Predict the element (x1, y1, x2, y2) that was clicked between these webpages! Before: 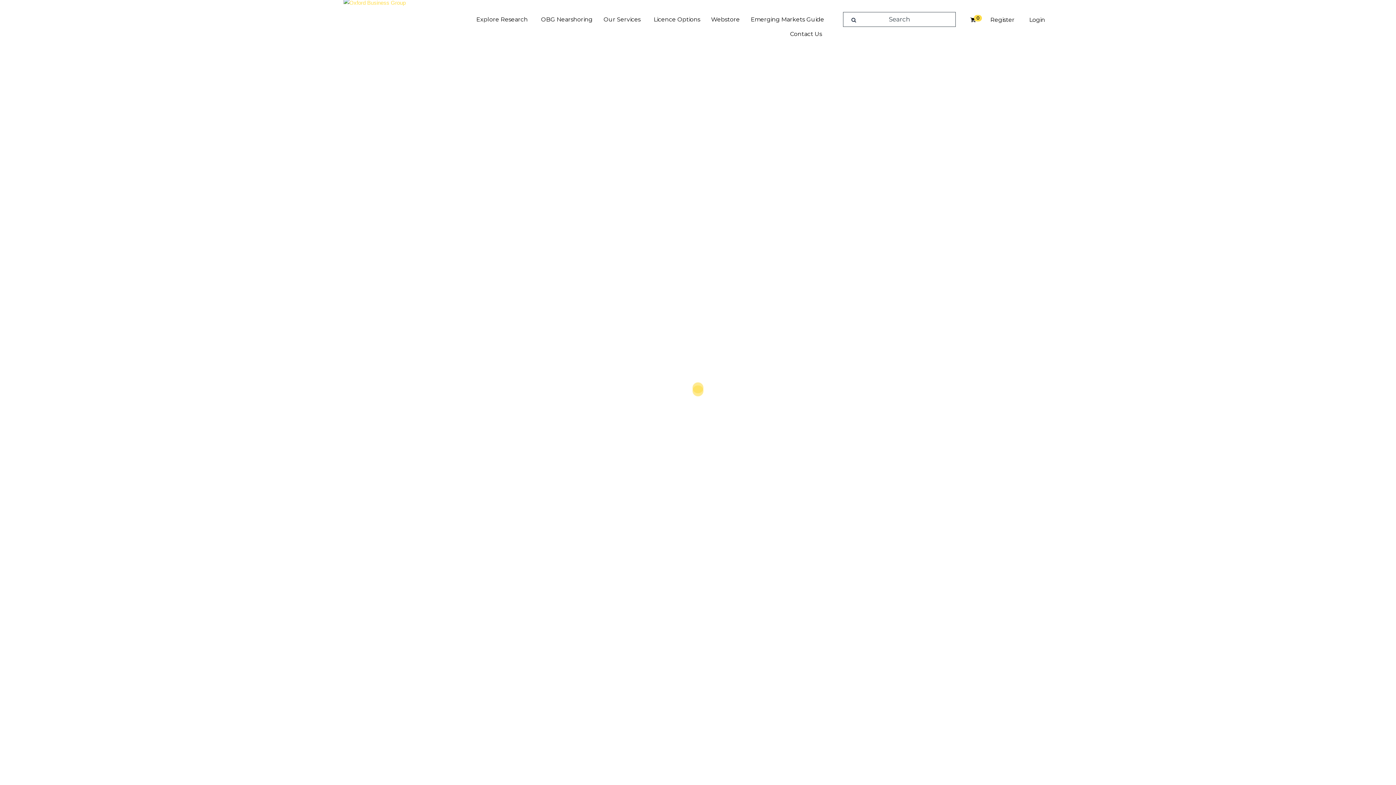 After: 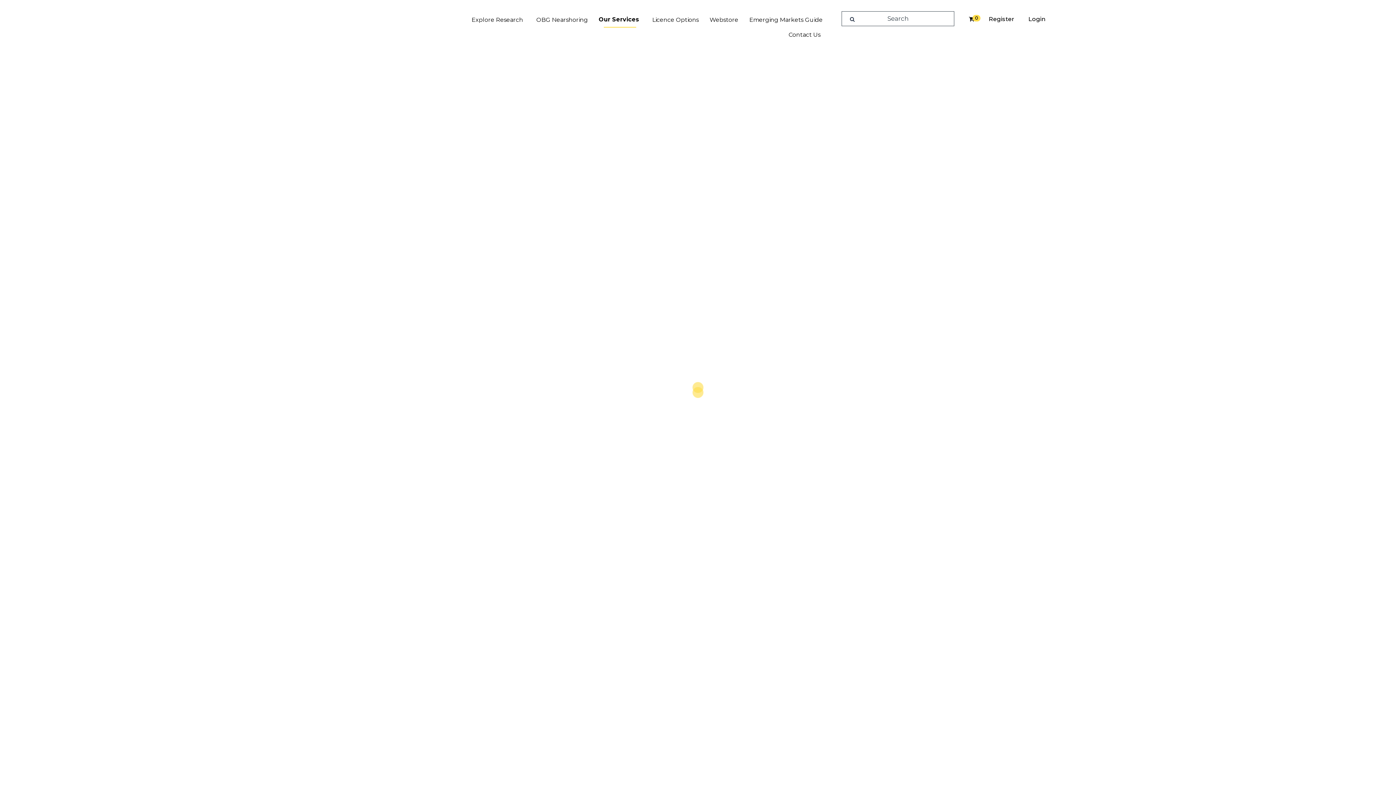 Action: label: Our Services bbox: (598, 12, 648, 26)